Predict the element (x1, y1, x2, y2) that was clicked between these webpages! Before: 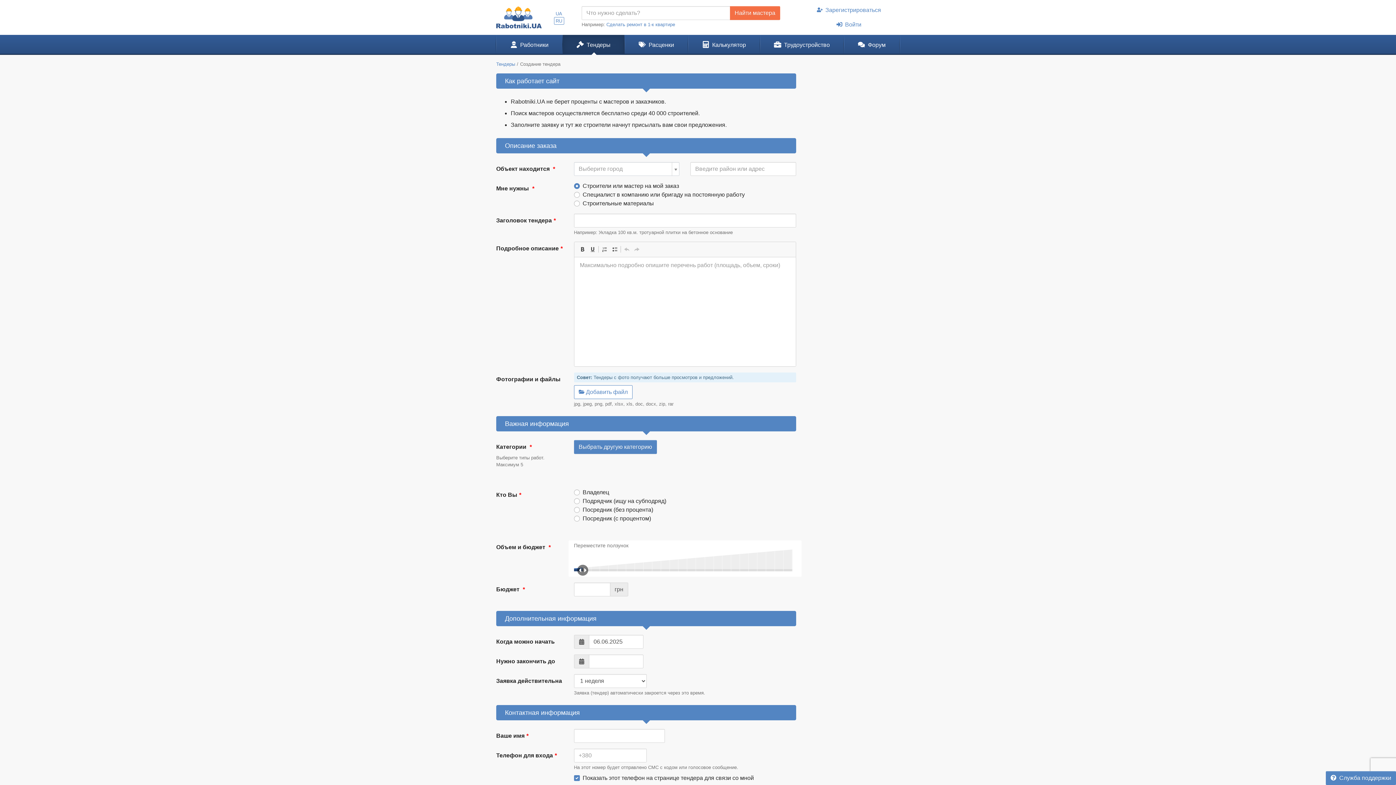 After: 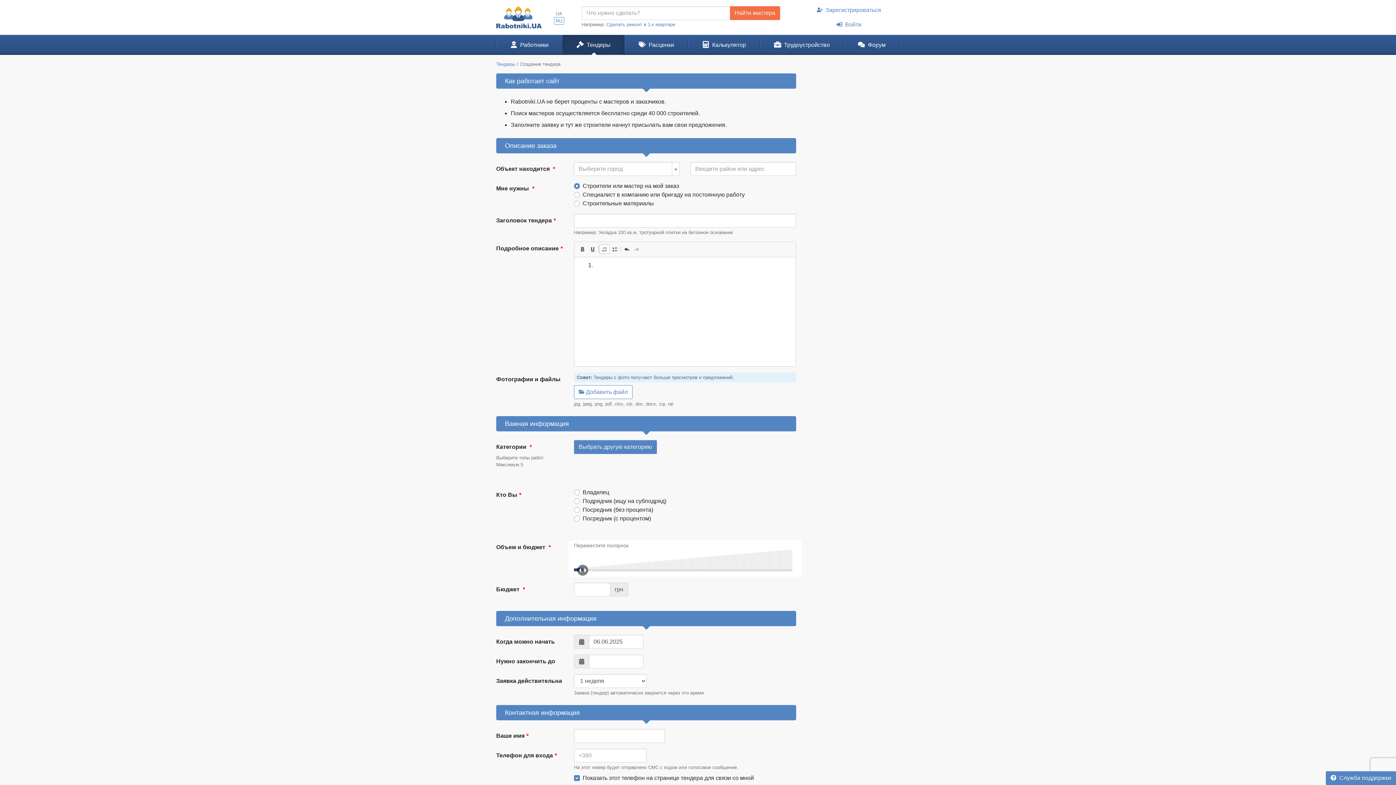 Action: label:   bbox: (599, 244, 609, 254)